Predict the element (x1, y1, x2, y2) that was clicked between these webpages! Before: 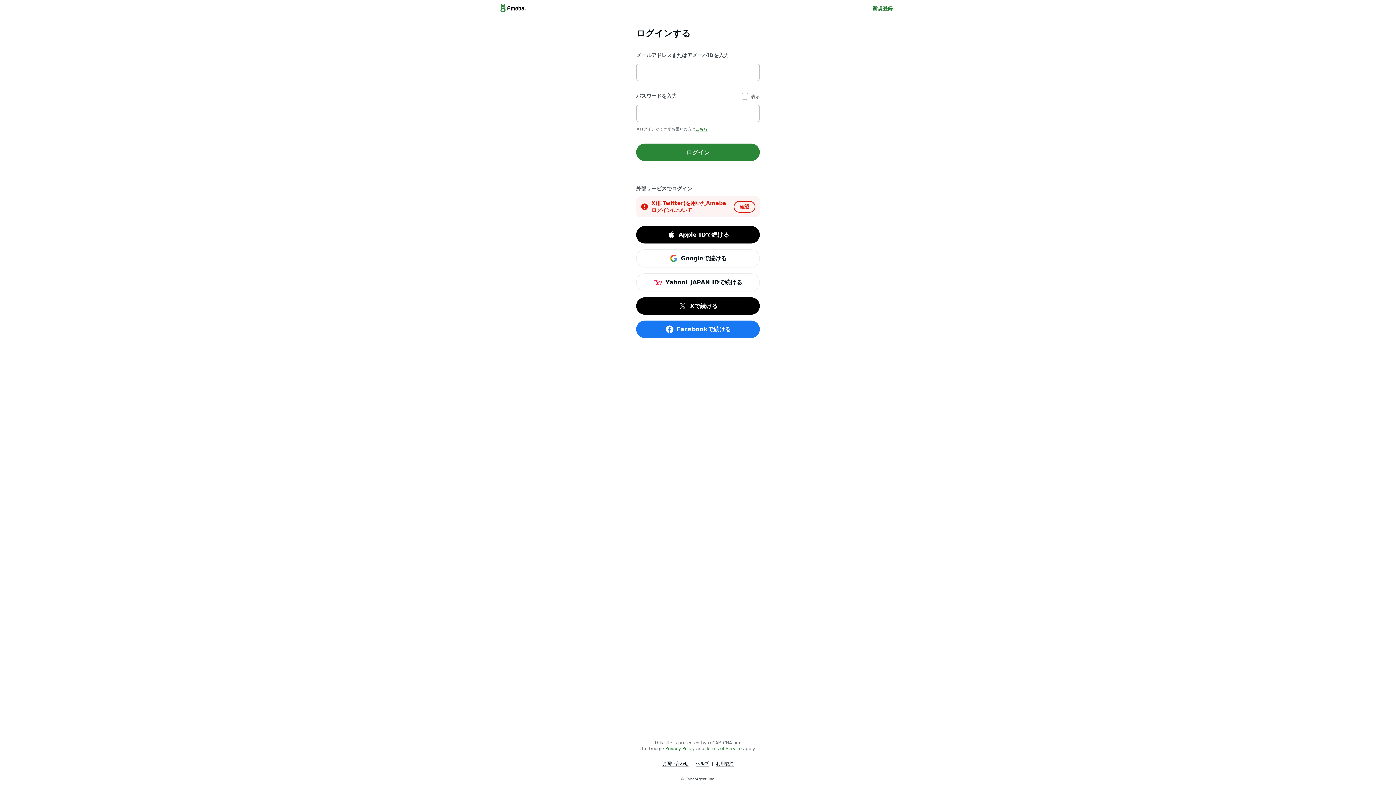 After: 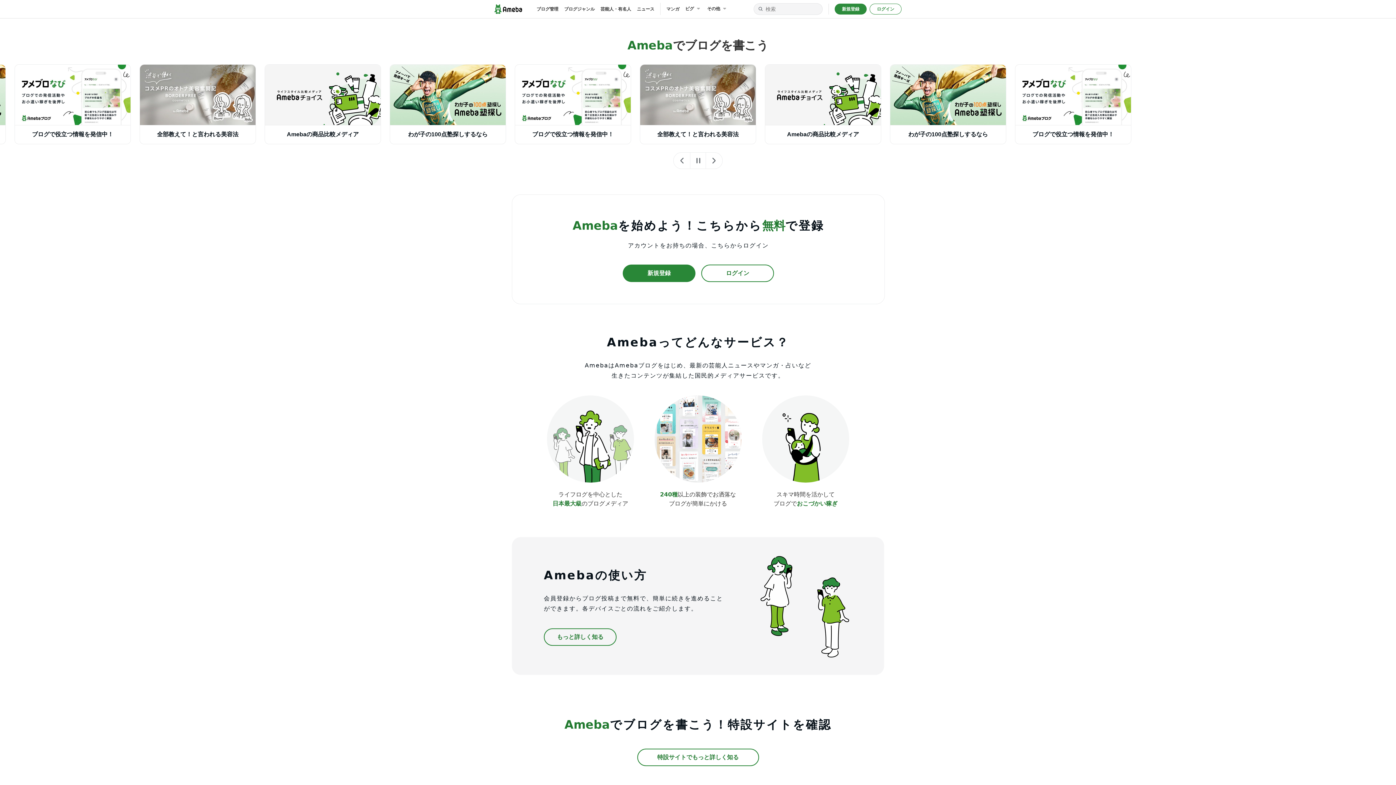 Action: bbox: (498, 2, 527, 13)